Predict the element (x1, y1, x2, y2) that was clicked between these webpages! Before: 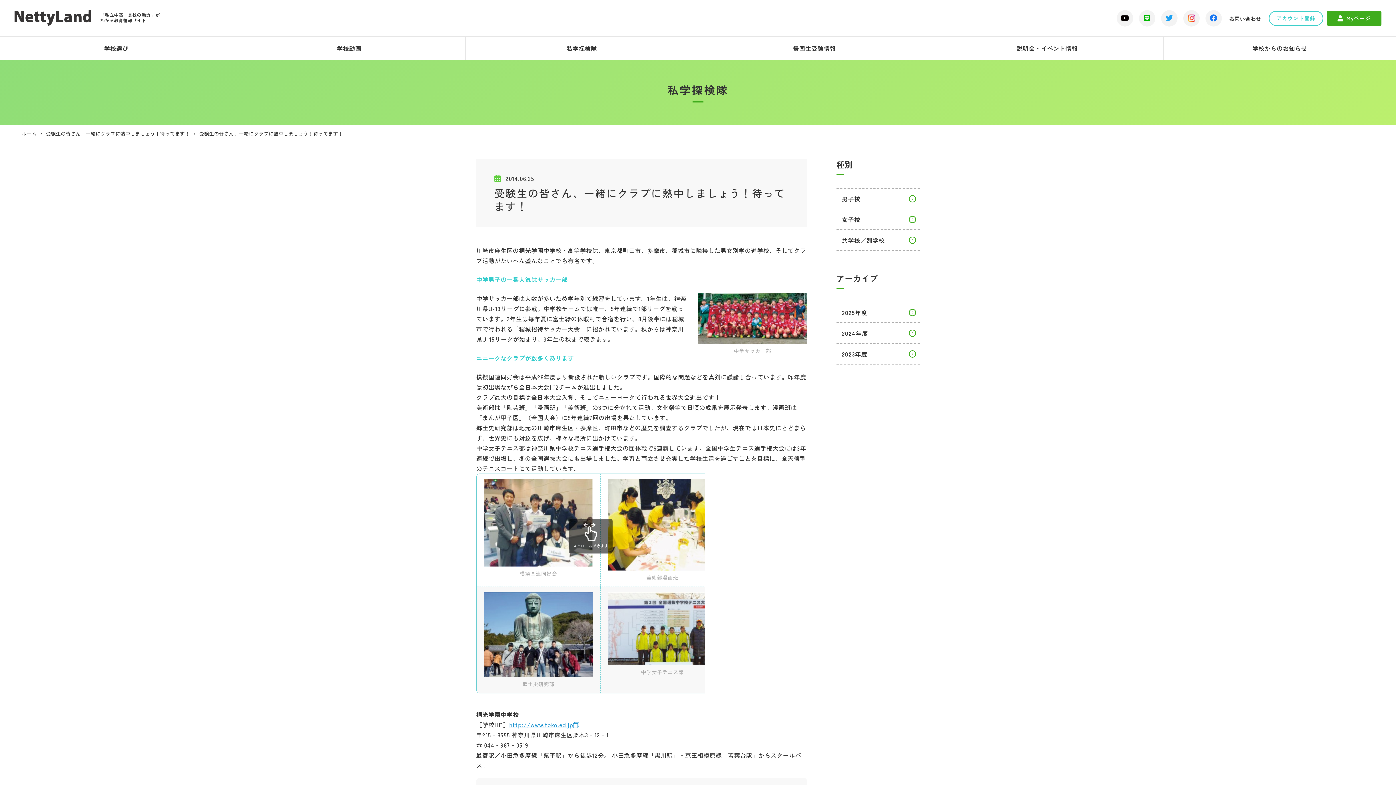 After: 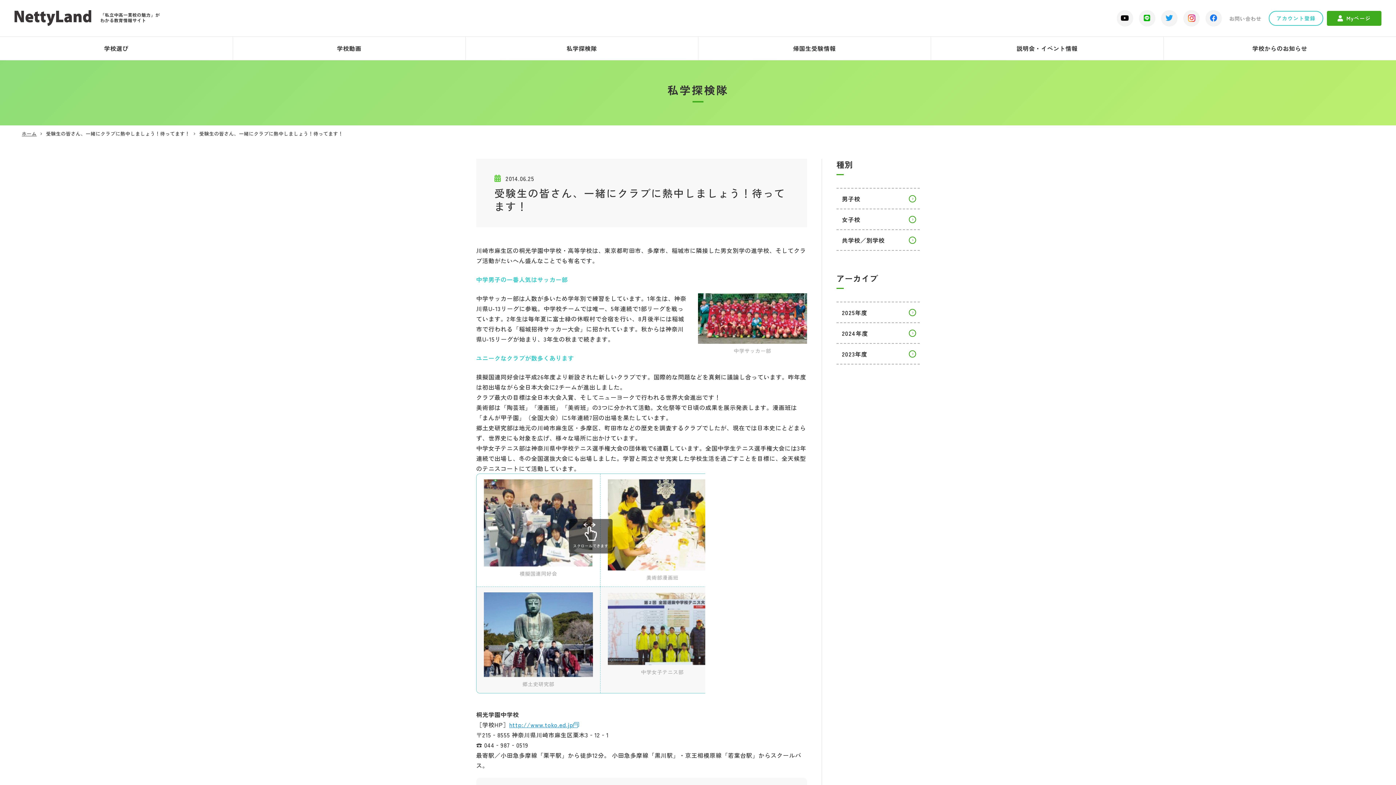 Action: label: お問い合わせ bbox: (1229, 14, 1261, 22)